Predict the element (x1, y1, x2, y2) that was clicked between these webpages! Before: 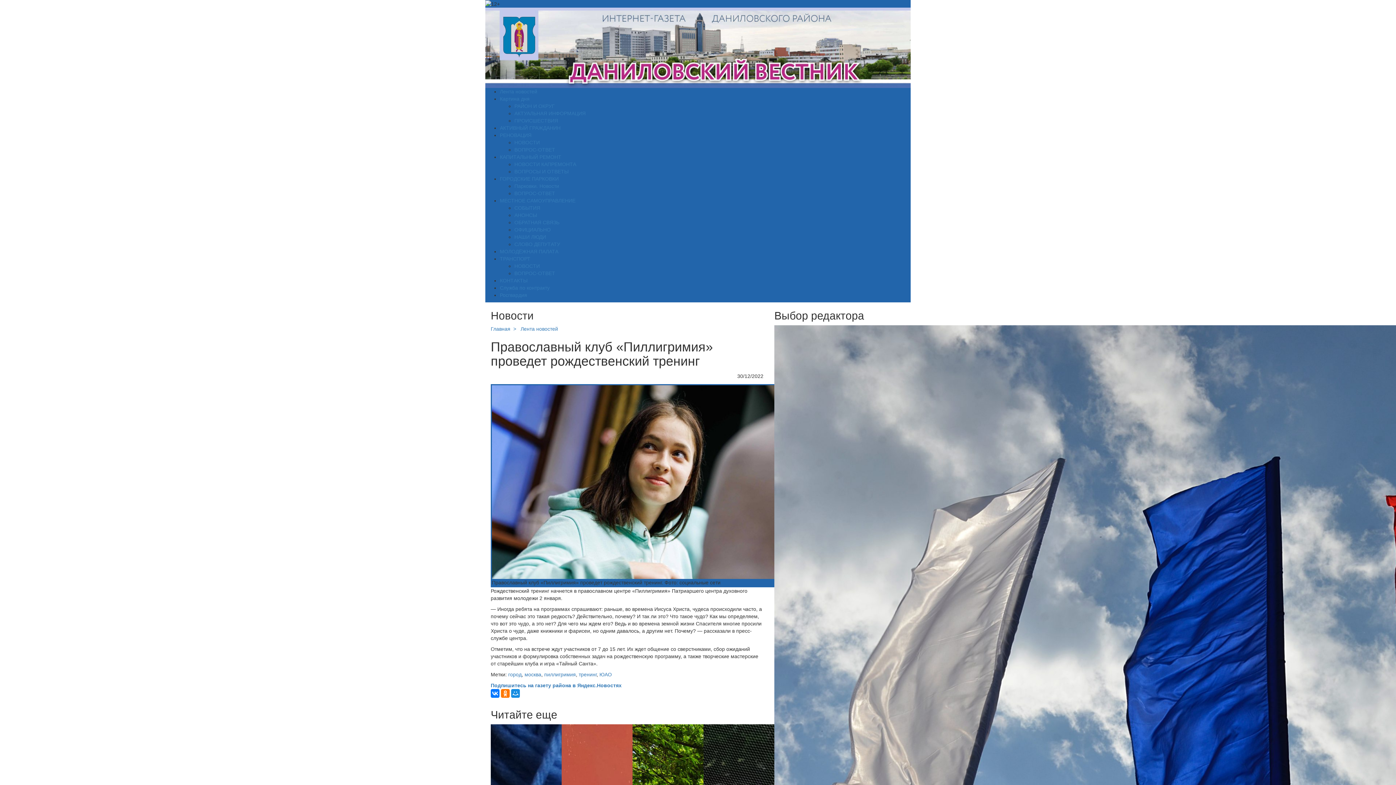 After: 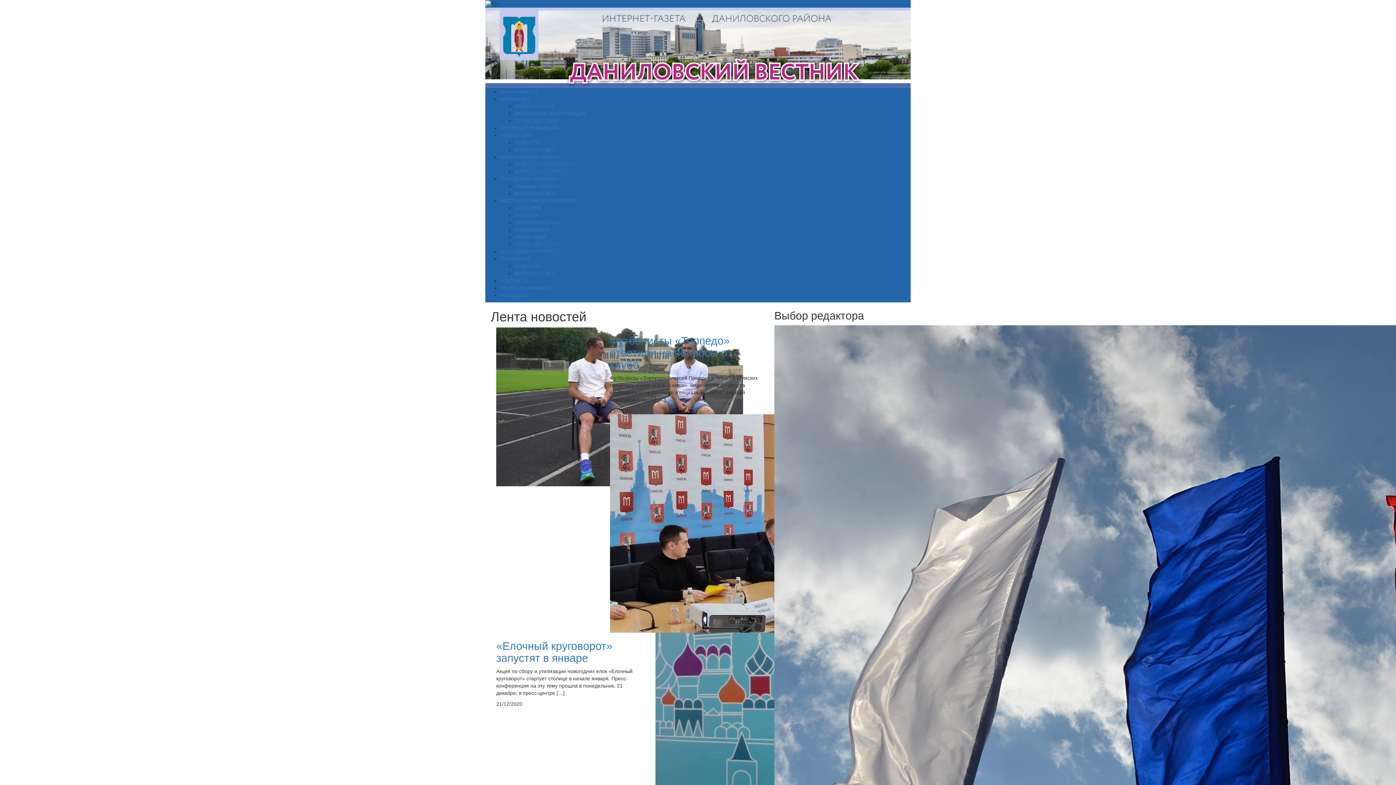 Action: label: РАЙОН И ОКРУГ bbox: (514, 103, 554, 109)